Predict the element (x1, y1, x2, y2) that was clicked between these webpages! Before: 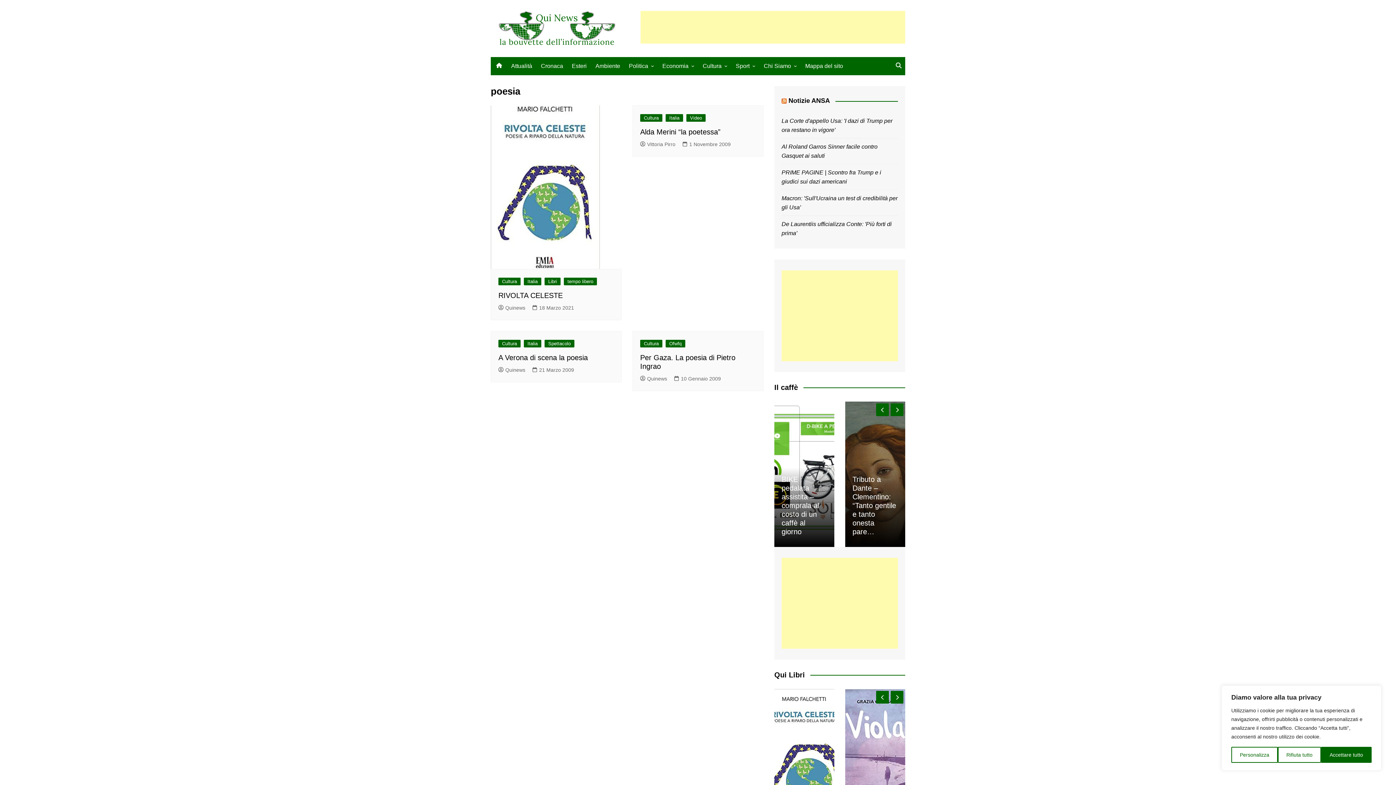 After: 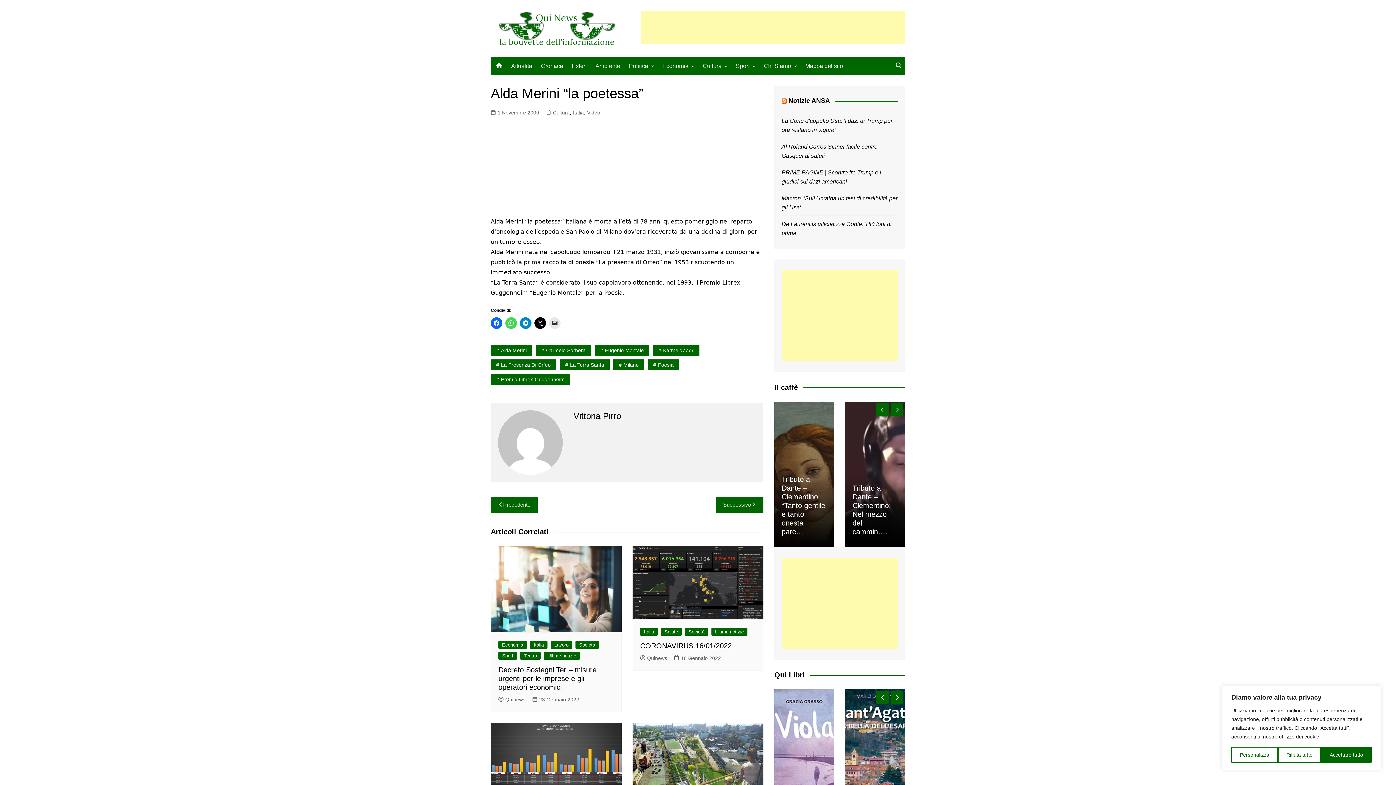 Action: label: Alda Merini “la poetessa” bbox: (640, 128, 720, 136)